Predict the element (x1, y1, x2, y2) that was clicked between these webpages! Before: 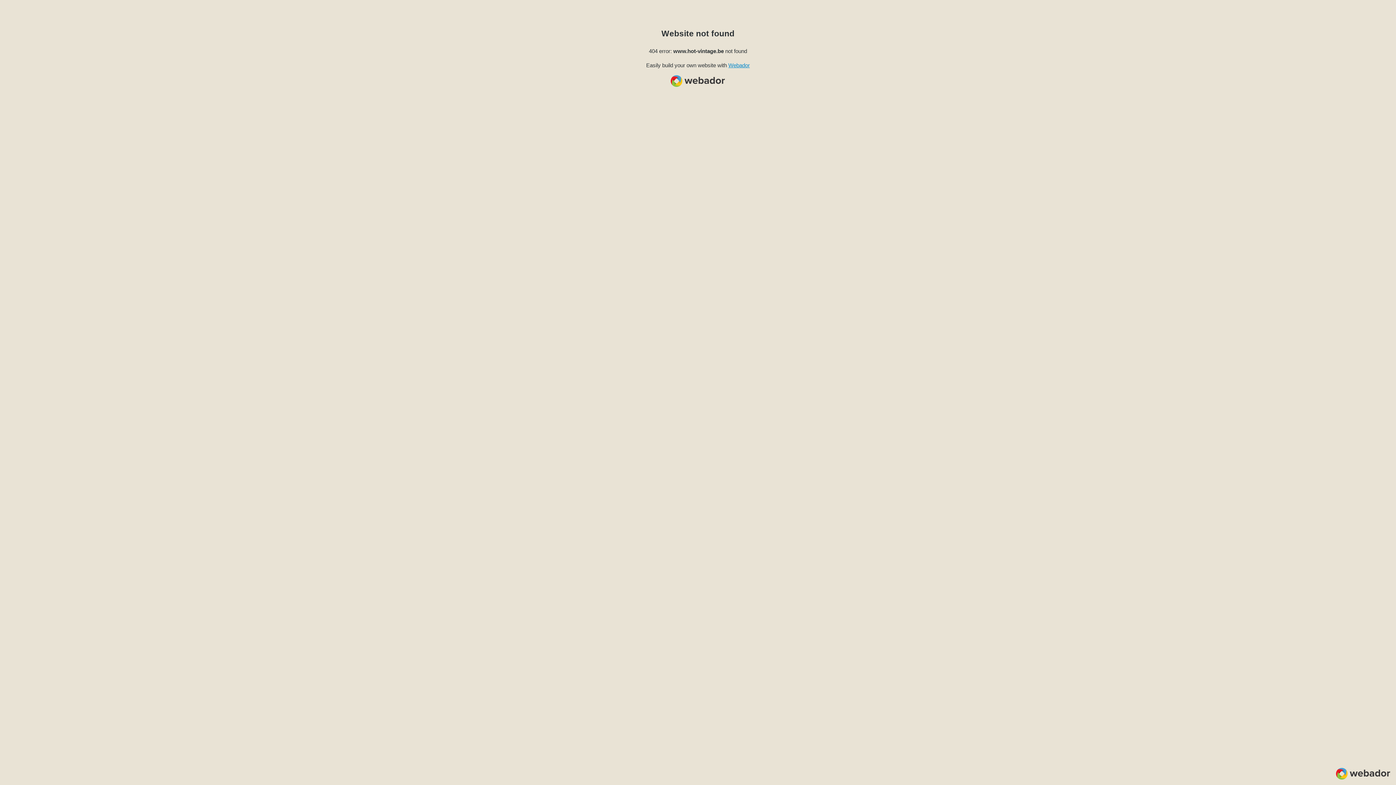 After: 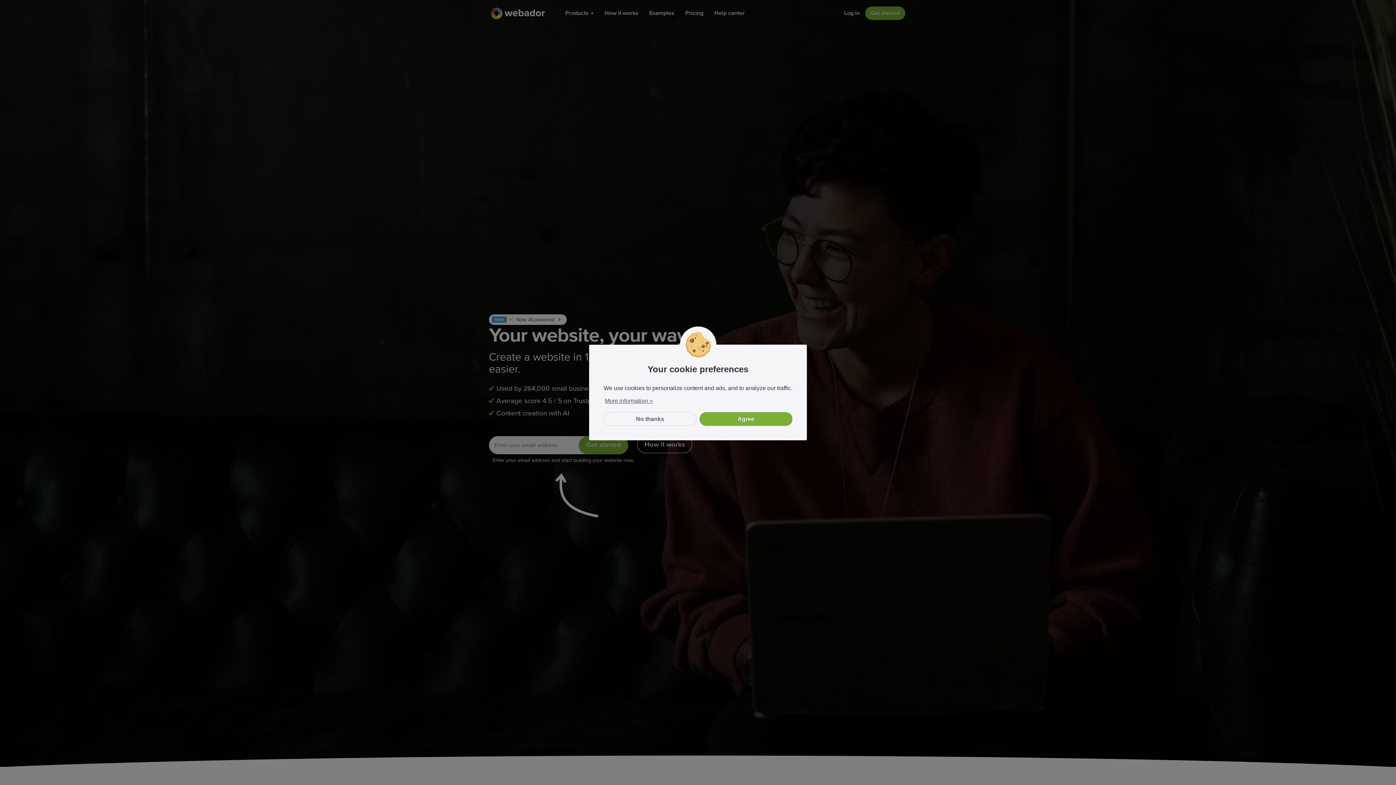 Action: label: Webador bbox: (728, 62, 750, 68)